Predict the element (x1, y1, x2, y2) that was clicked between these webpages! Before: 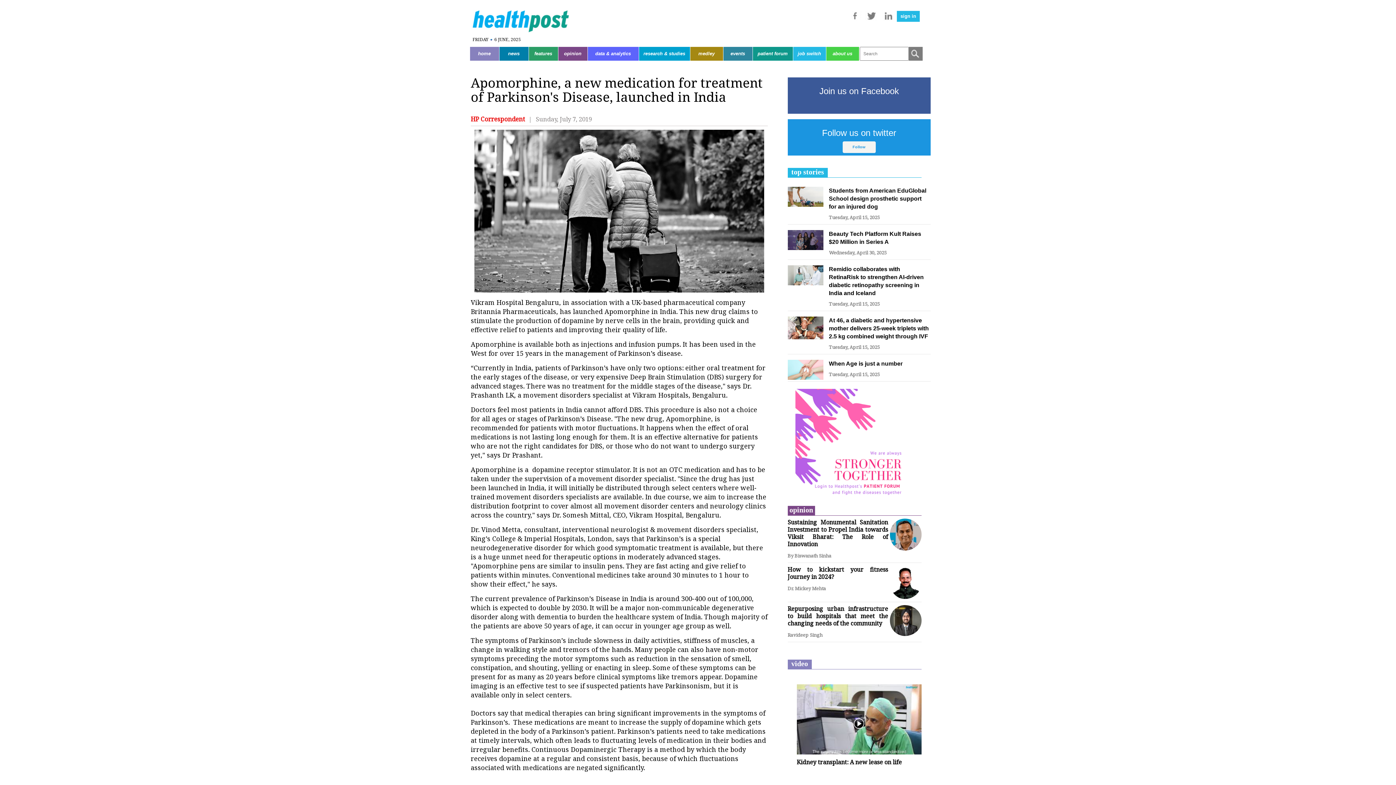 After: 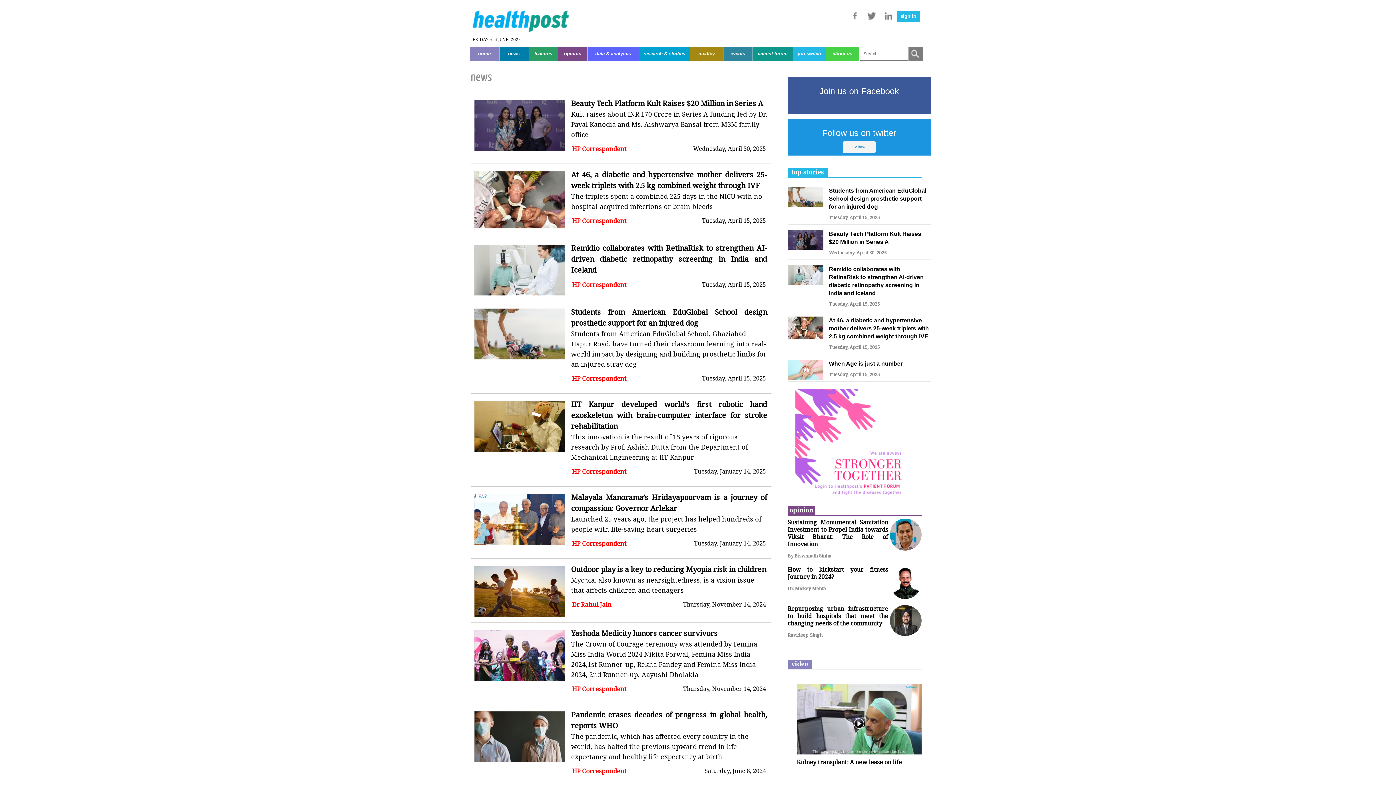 Action: bbox: (499, 46, 528, 60) label: news